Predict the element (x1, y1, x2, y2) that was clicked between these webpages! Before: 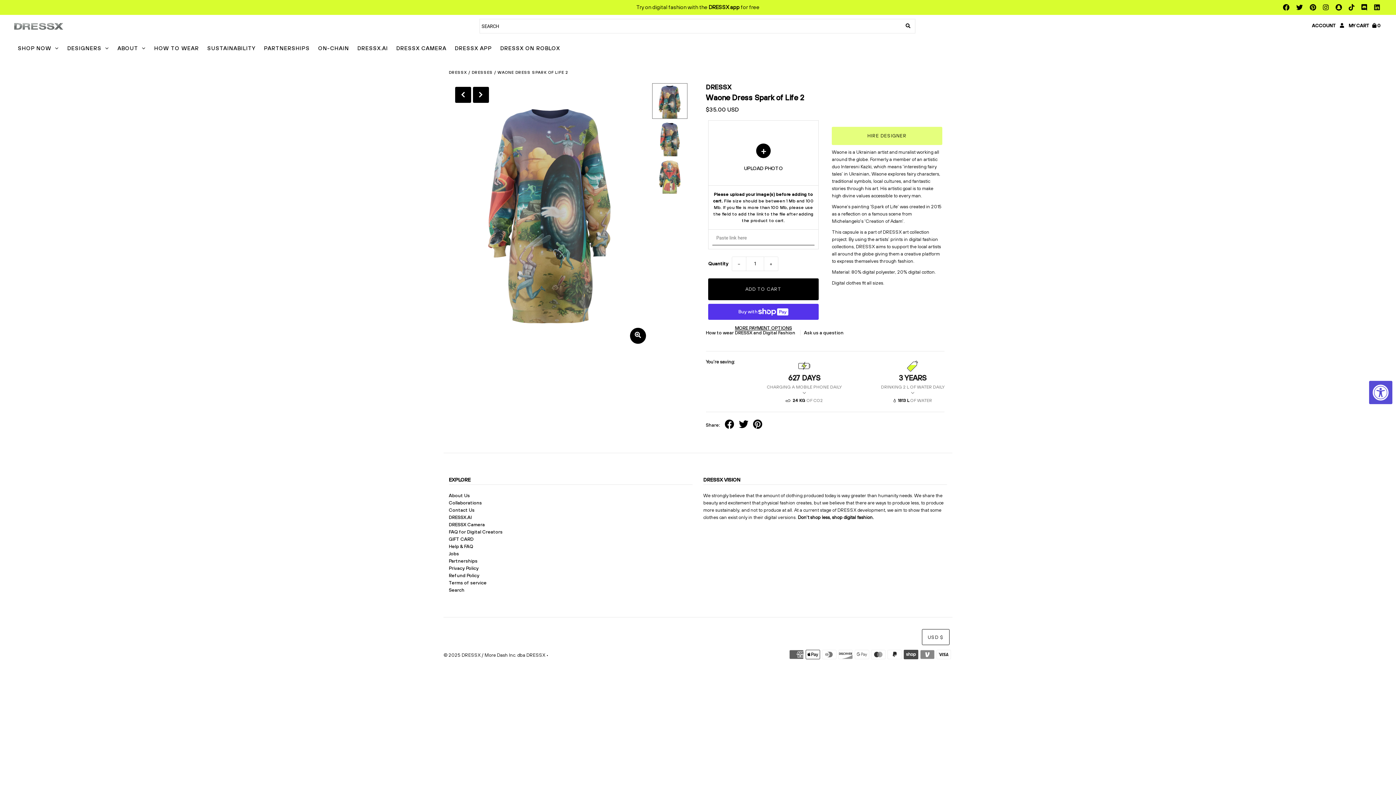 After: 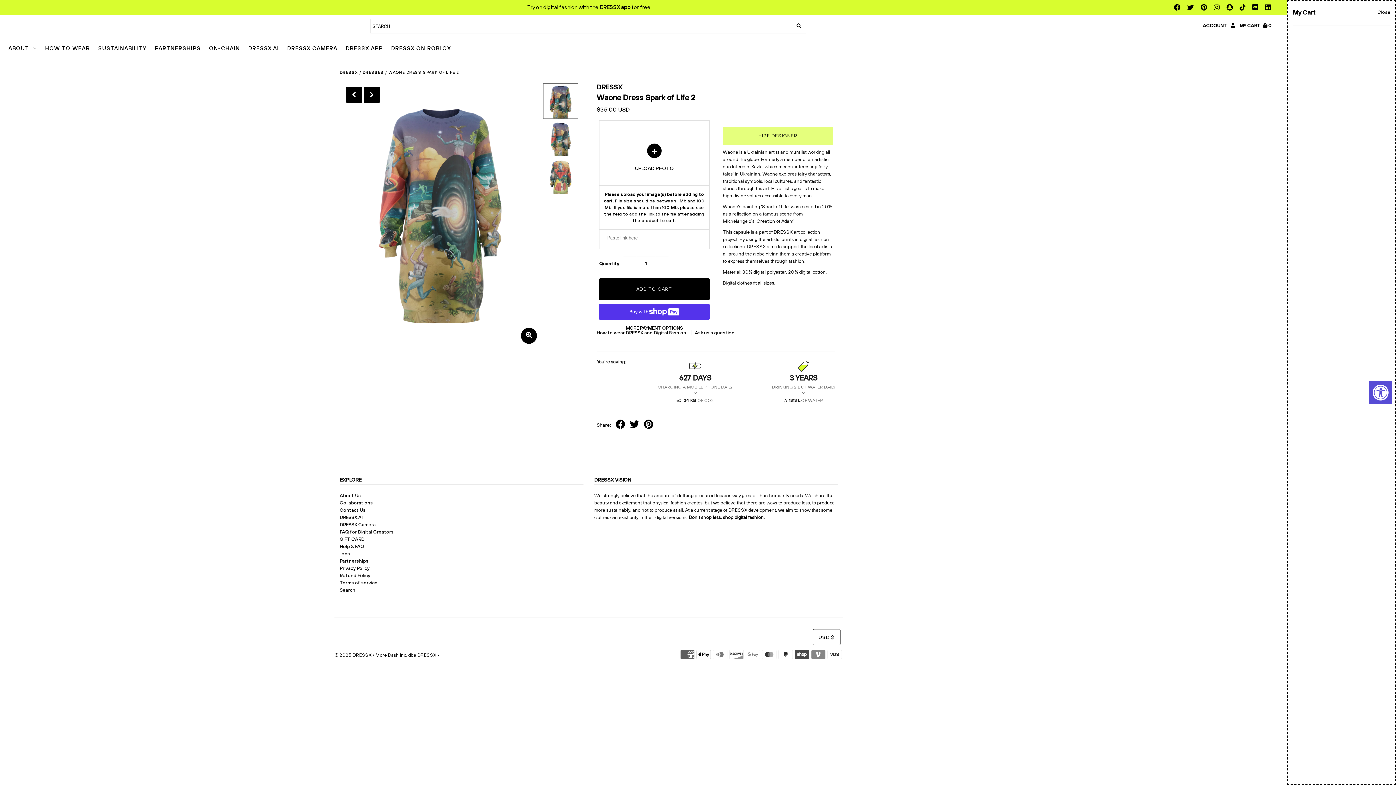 Action: bbox: (1349, 22, 1381, 29) label: MY CART 0